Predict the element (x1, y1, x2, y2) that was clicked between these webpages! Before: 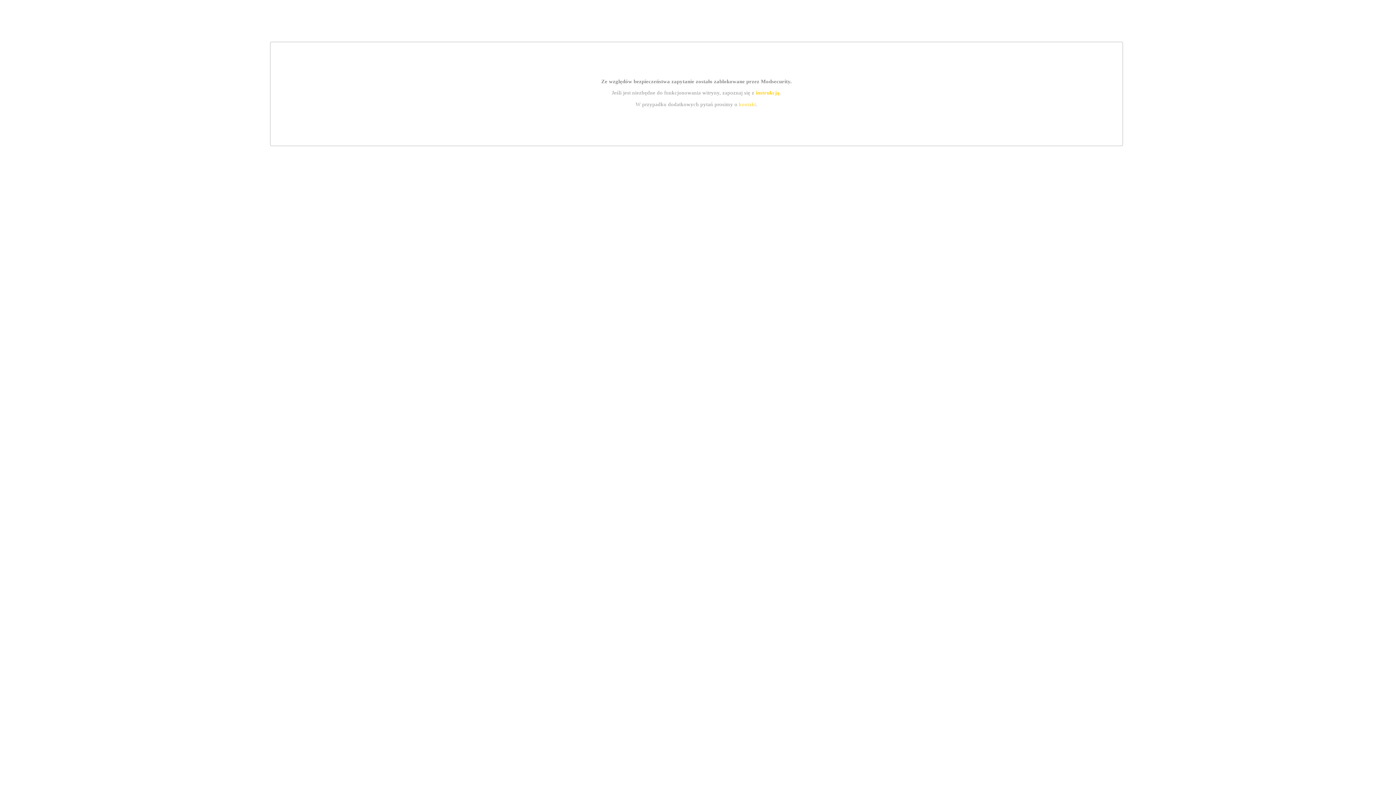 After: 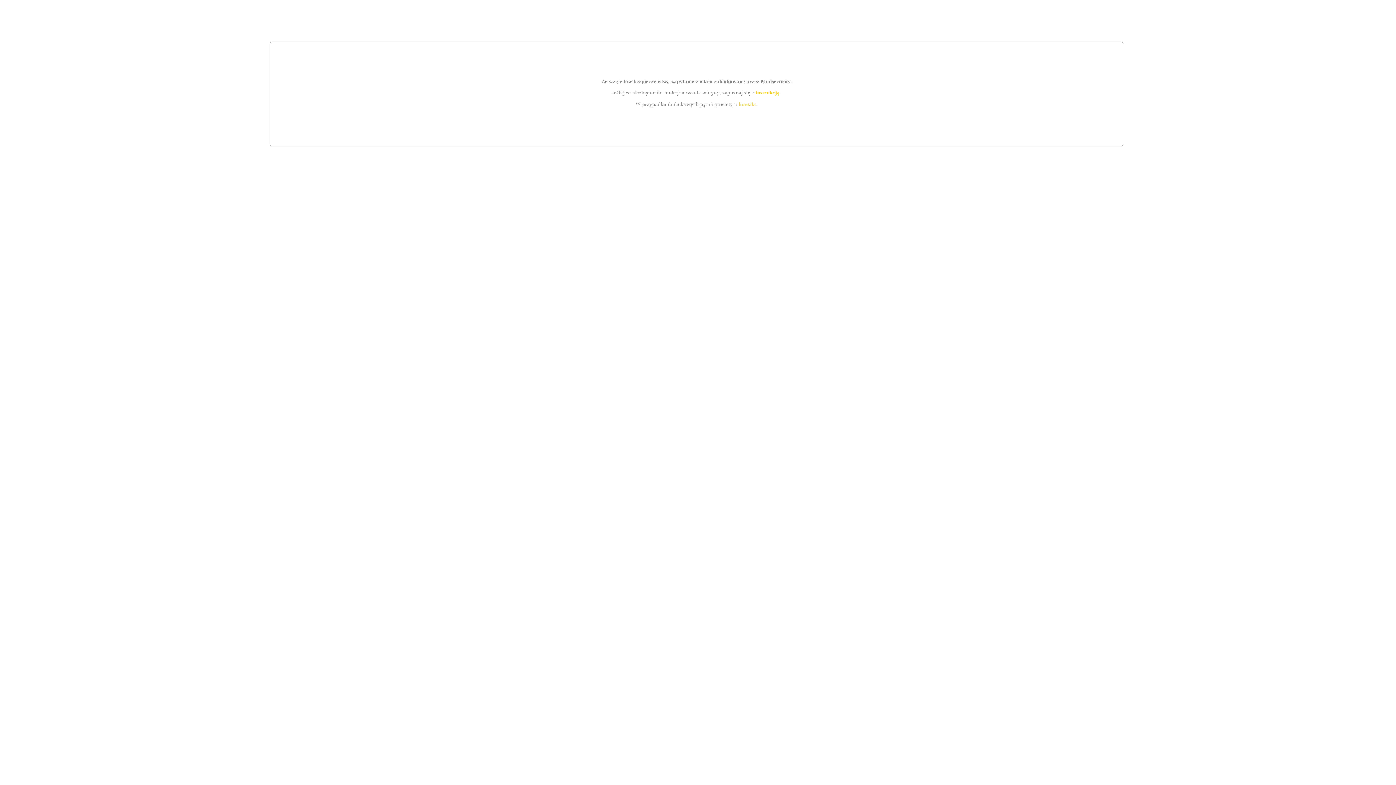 Action: bbox: (755, 89, 779, 95) label: instrukcją